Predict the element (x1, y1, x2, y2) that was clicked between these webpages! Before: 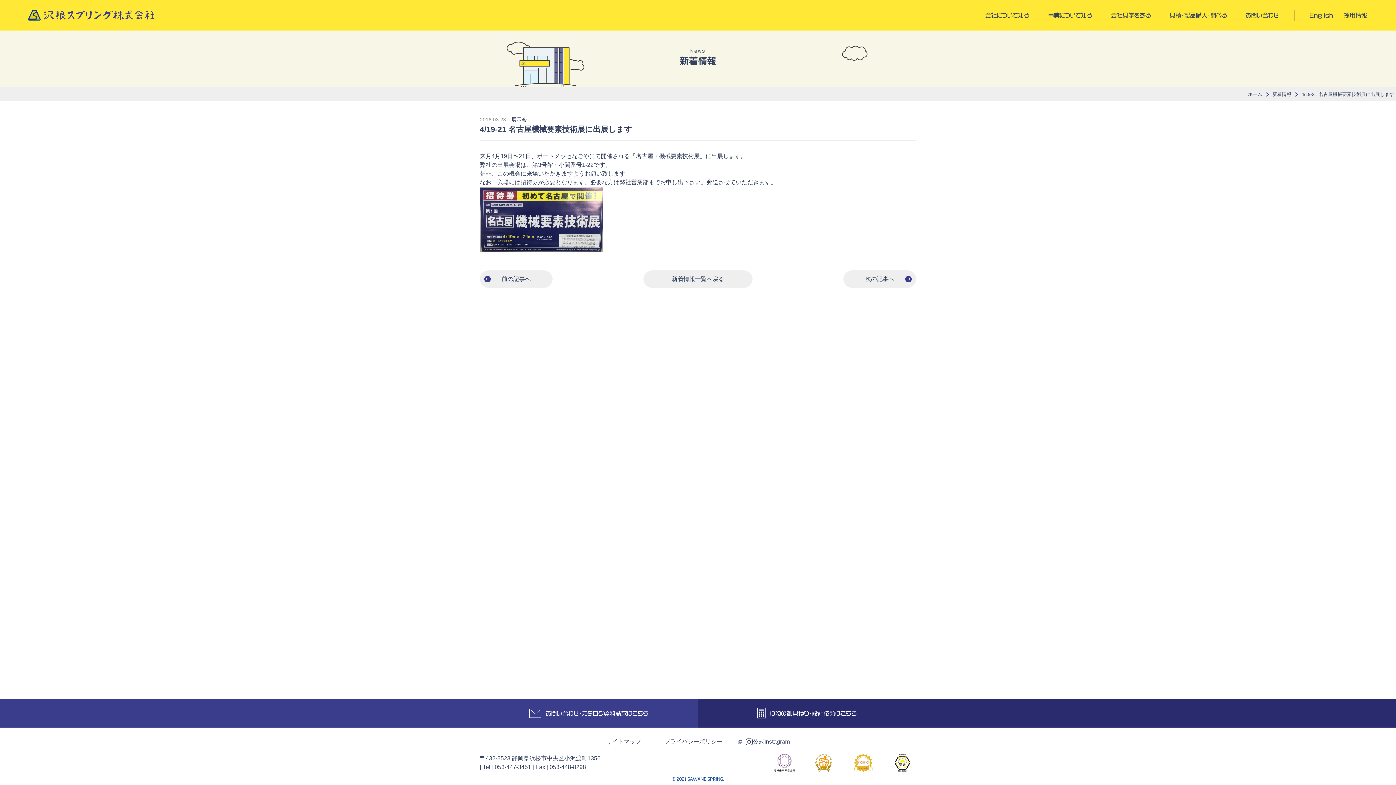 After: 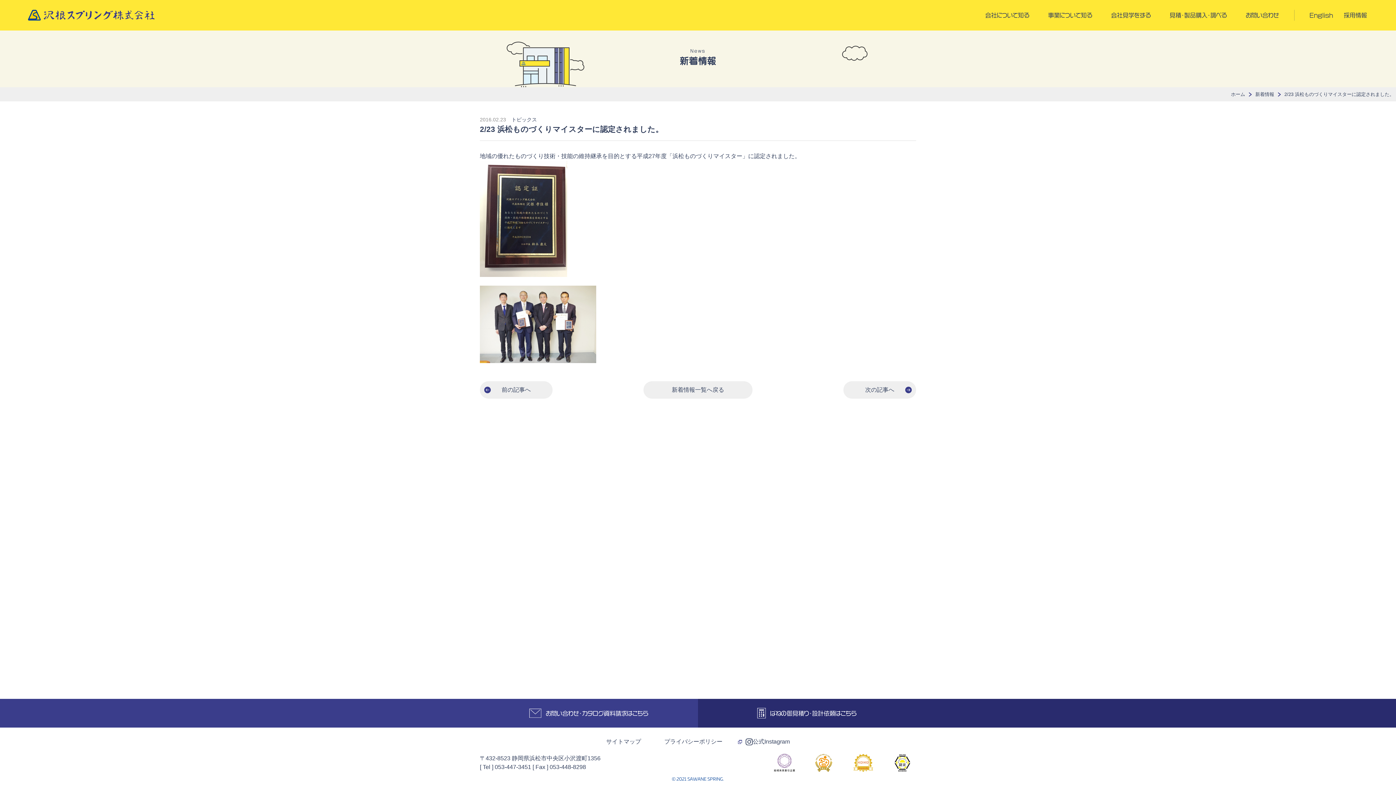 Action: bbox: (480, 270, 552, 287) label: 前の記事へ